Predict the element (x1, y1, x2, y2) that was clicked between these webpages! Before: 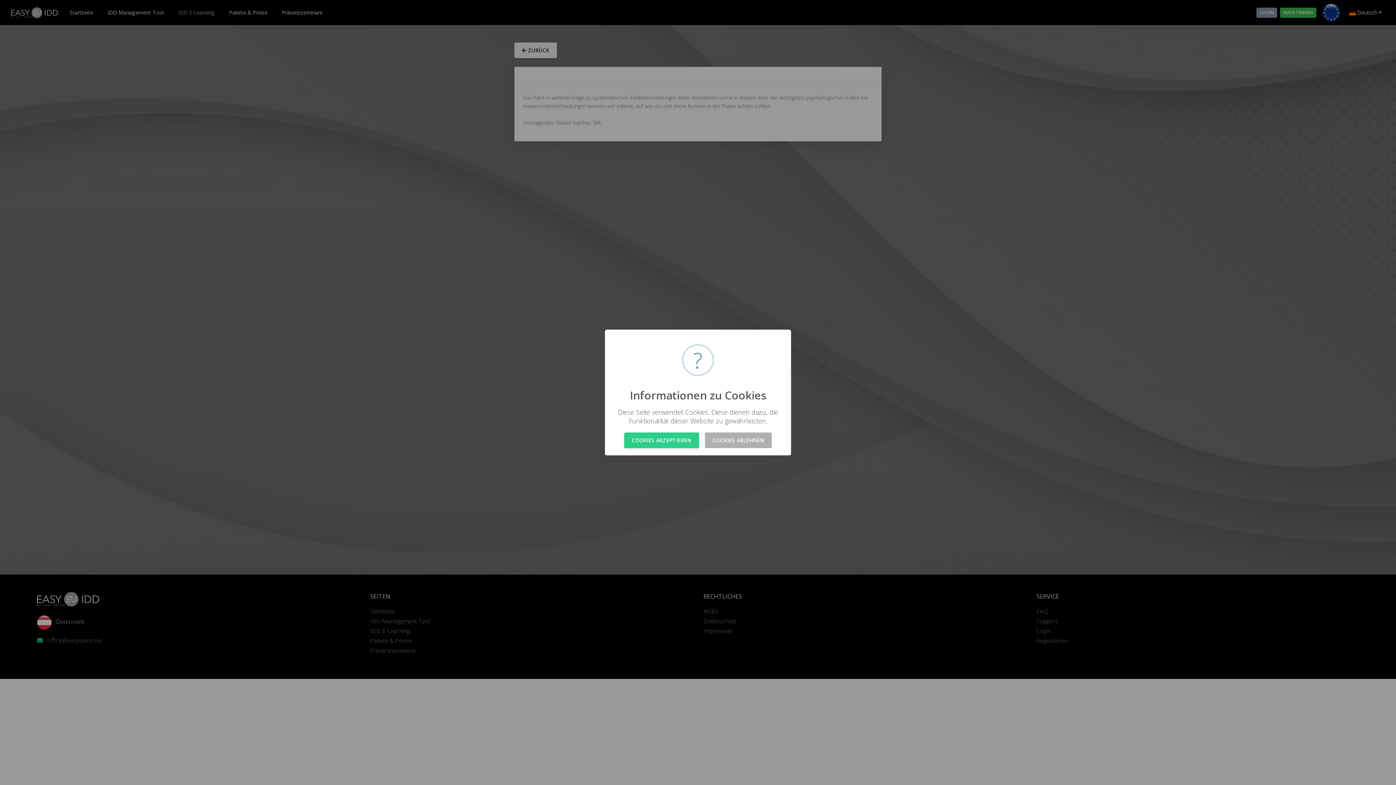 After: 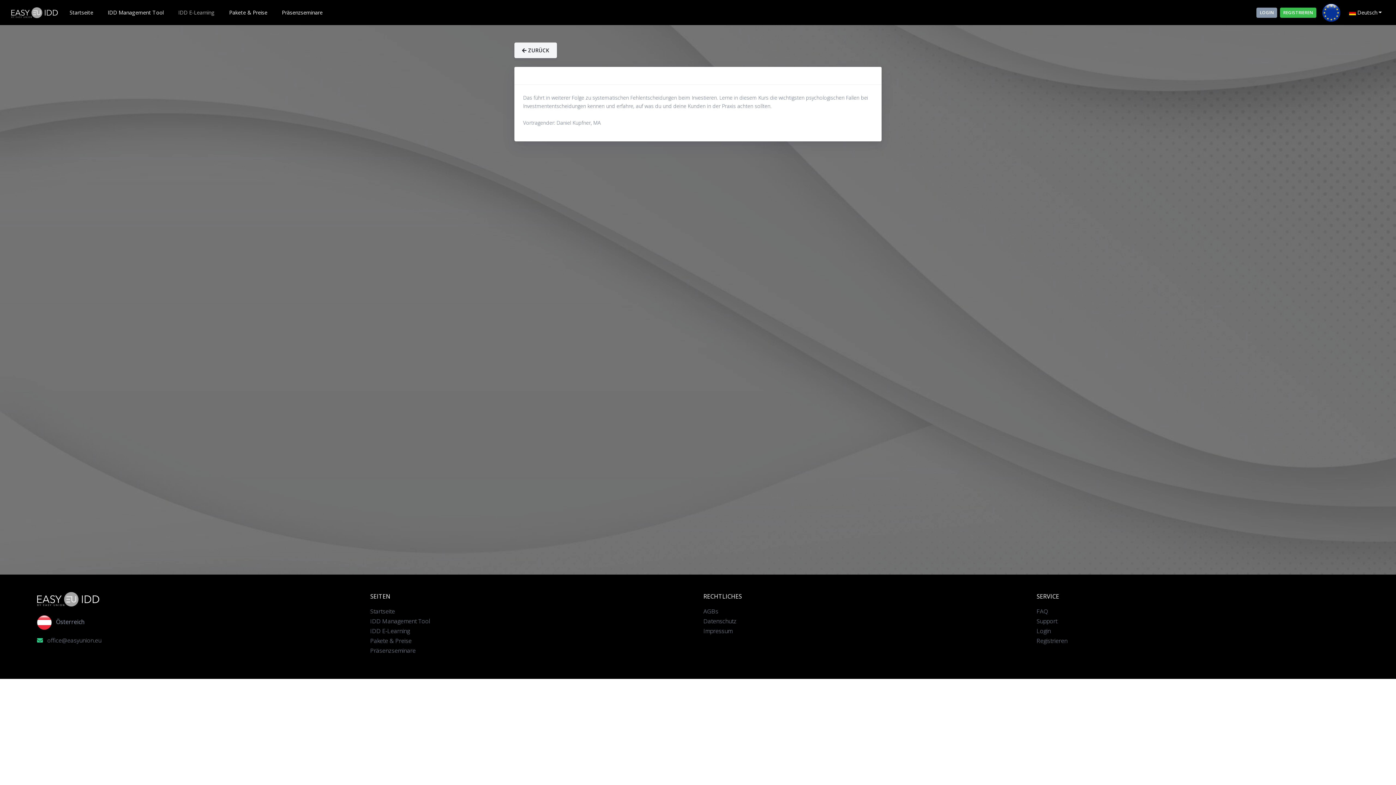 Action: bbox: (624, 432, 699, 448) label: COOKIES AKZEPTIEREN